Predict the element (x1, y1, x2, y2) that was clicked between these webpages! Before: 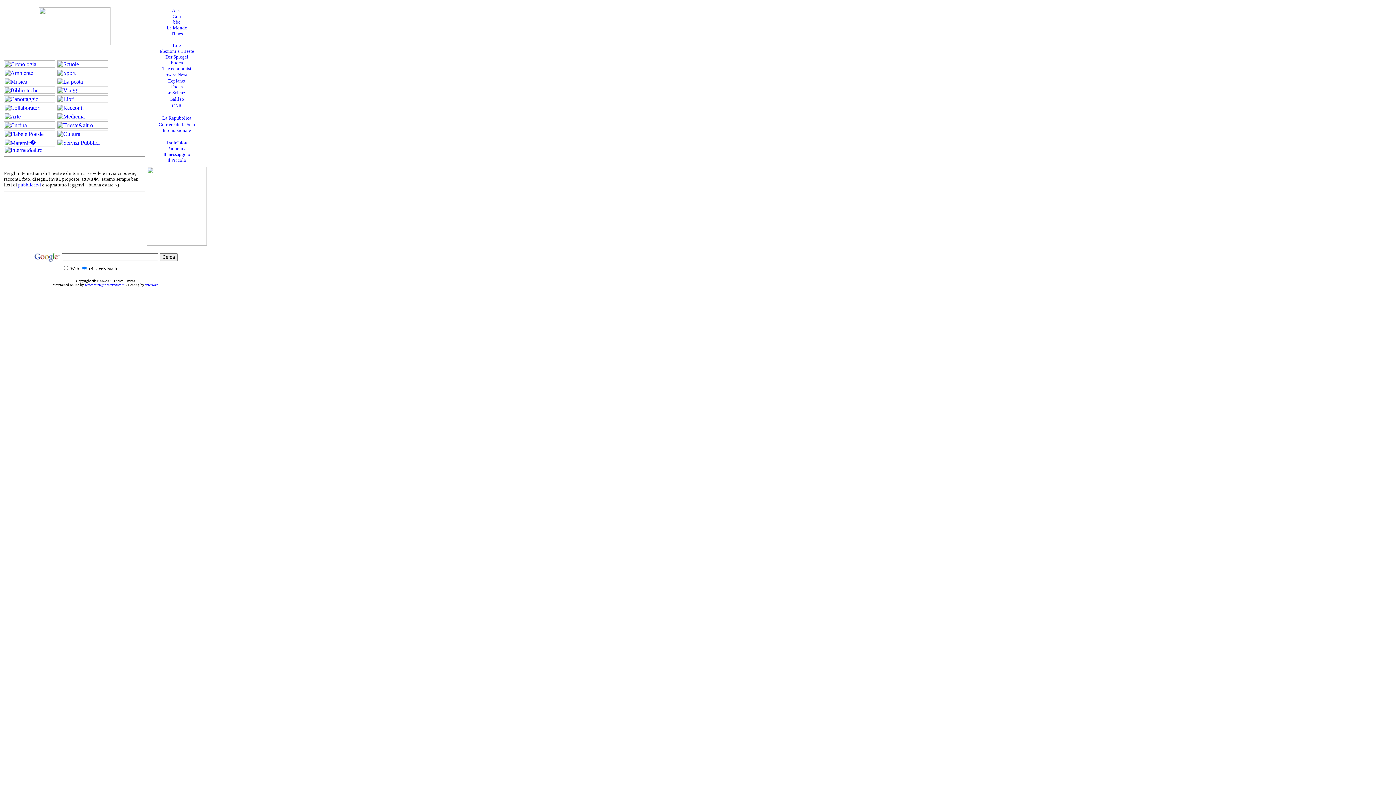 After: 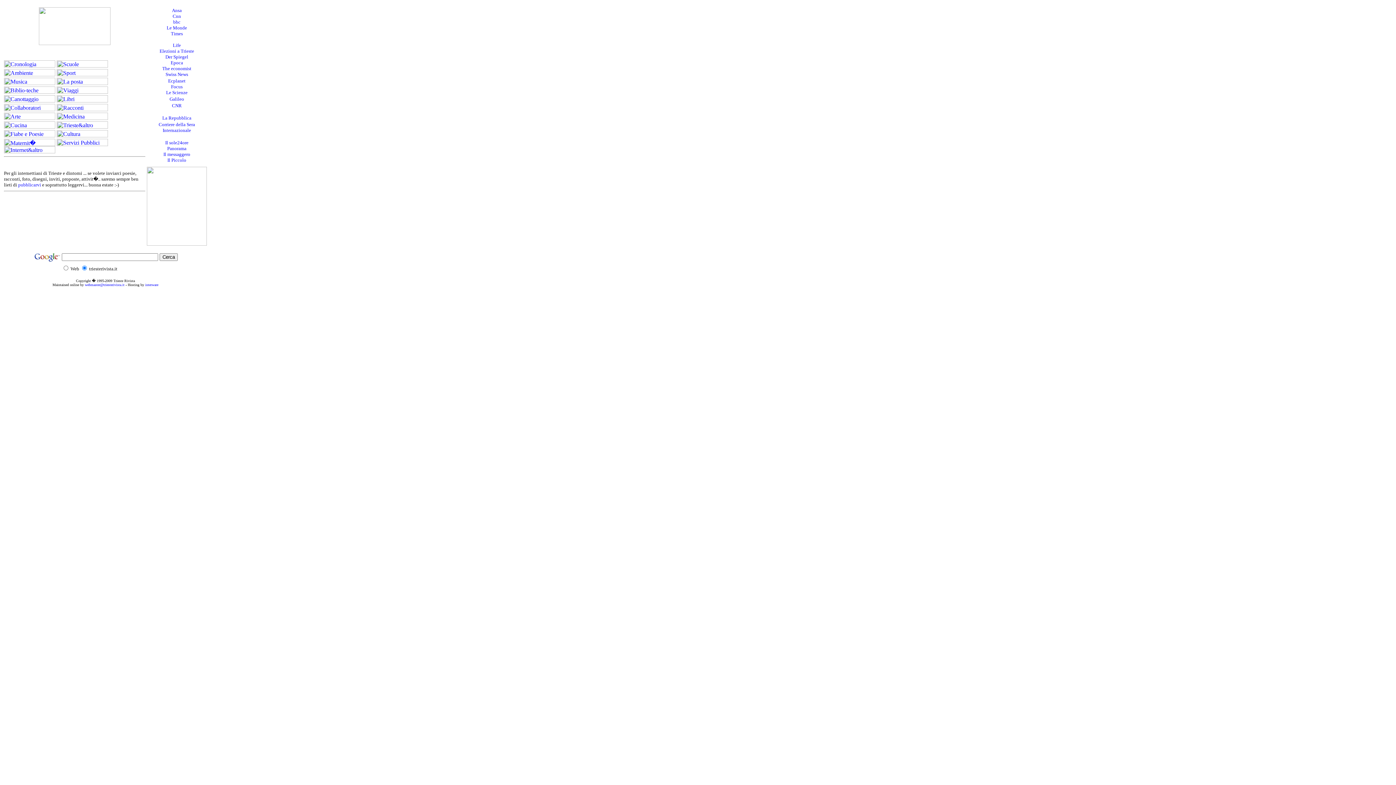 Action: label: Times bbox: (170, 30, 182, 36)